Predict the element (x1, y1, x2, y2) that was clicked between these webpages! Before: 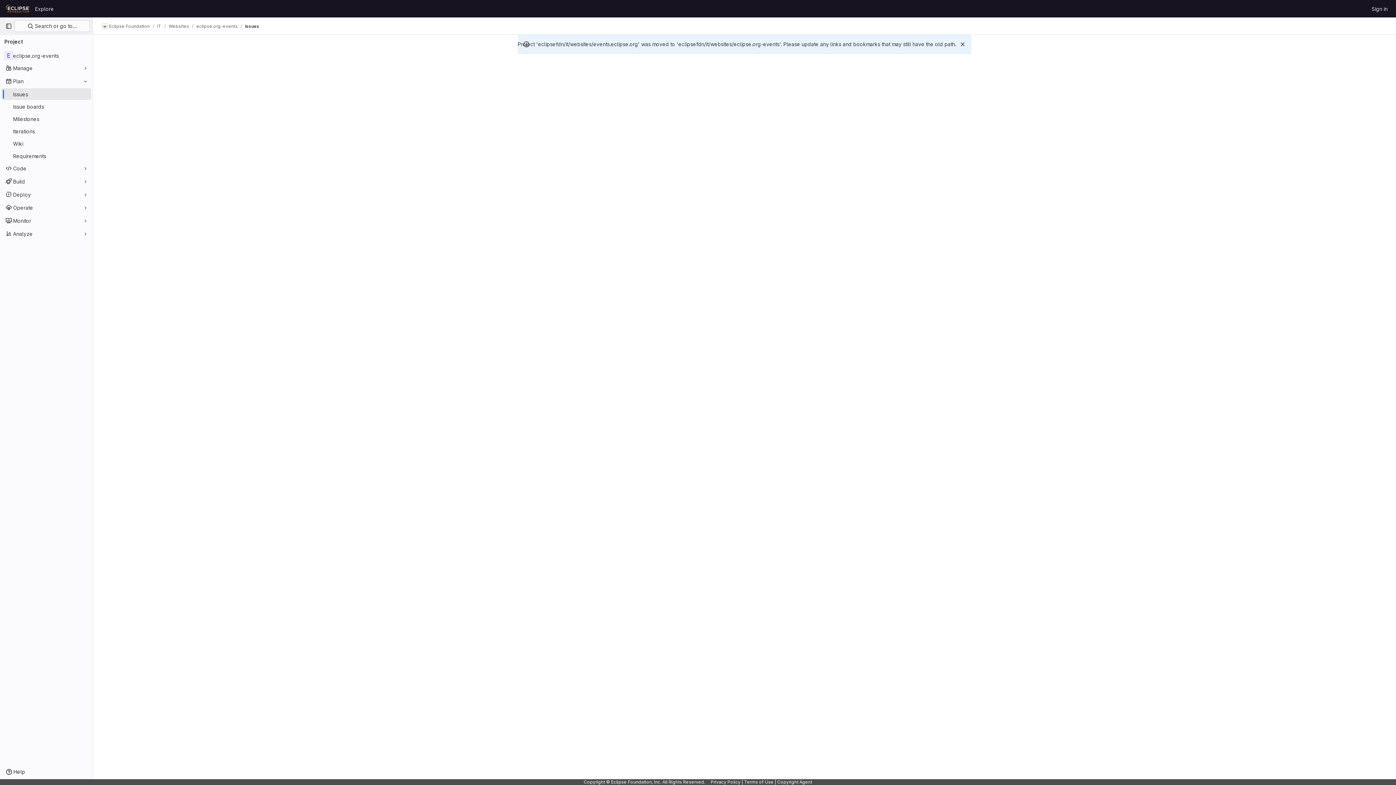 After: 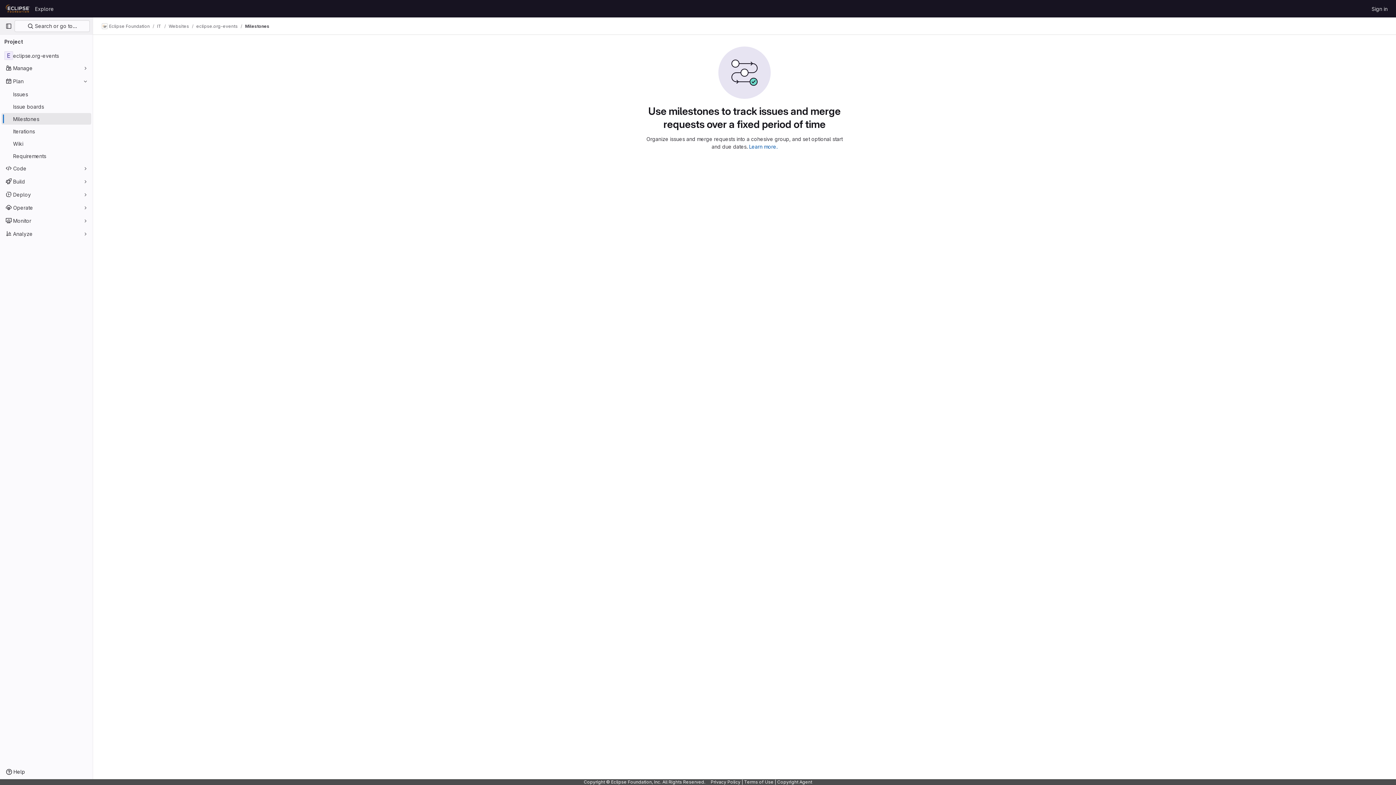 Action: bbox: (1, 113, 91, 124) label: Milestones